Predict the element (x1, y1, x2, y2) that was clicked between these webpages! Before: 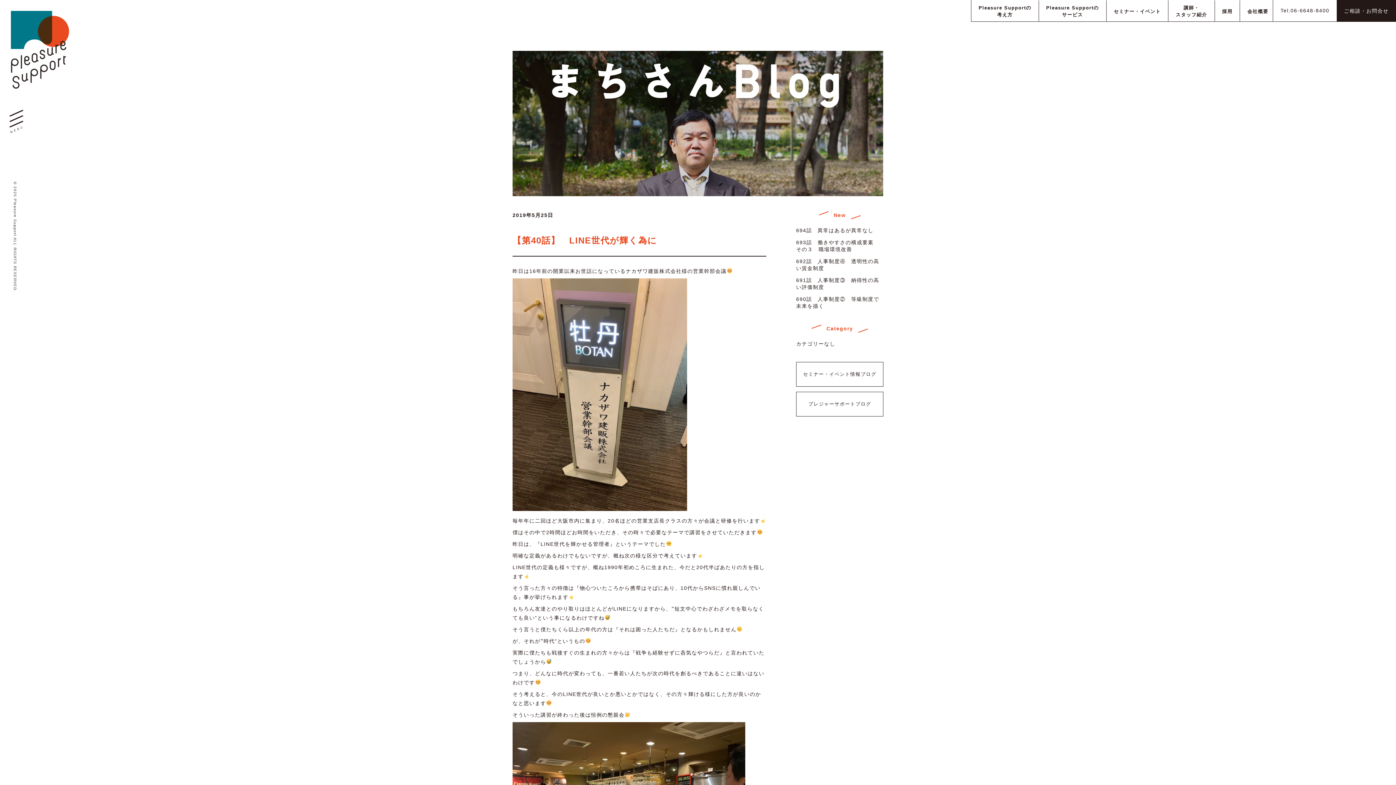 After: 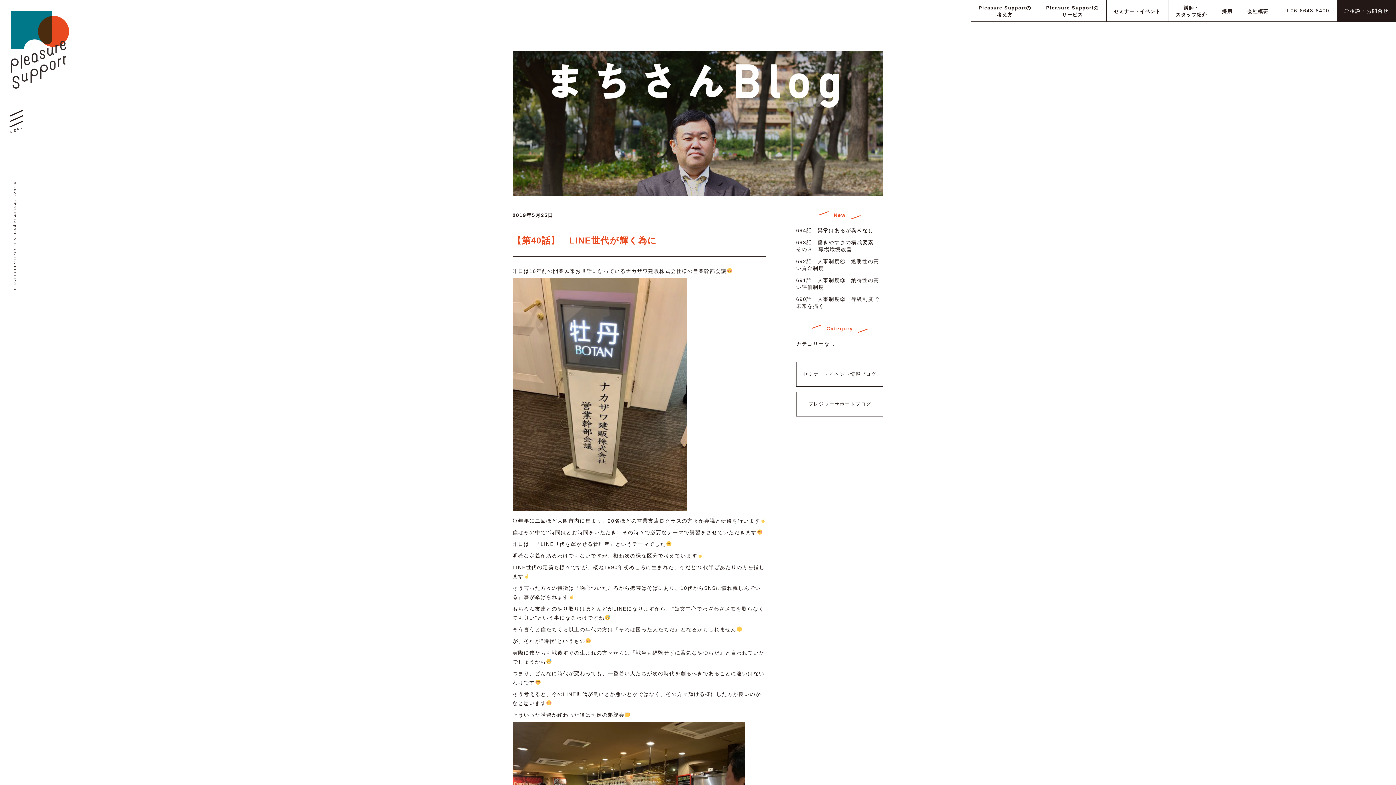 Action: label: Tel.06-6648-8400 bbox: (1273, 0, 1337, 21)